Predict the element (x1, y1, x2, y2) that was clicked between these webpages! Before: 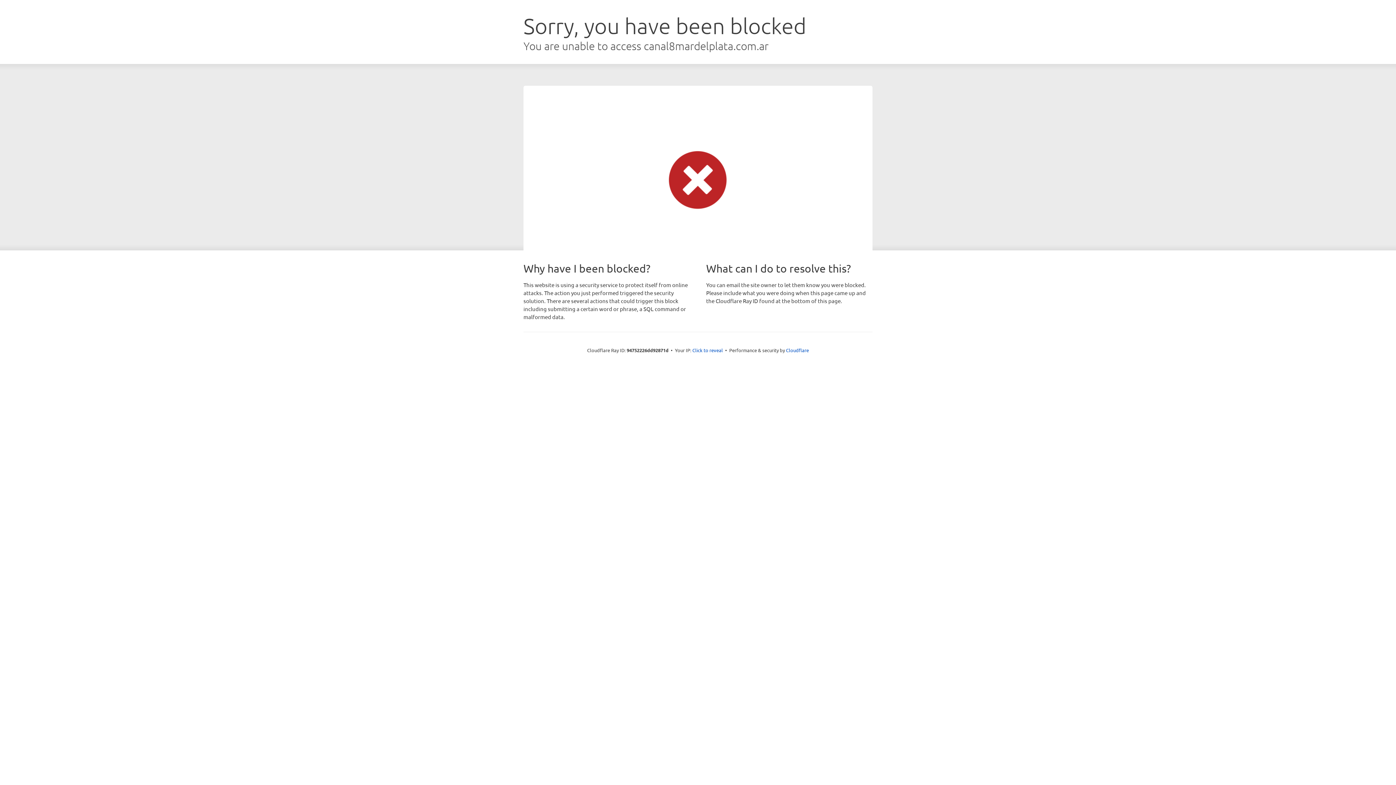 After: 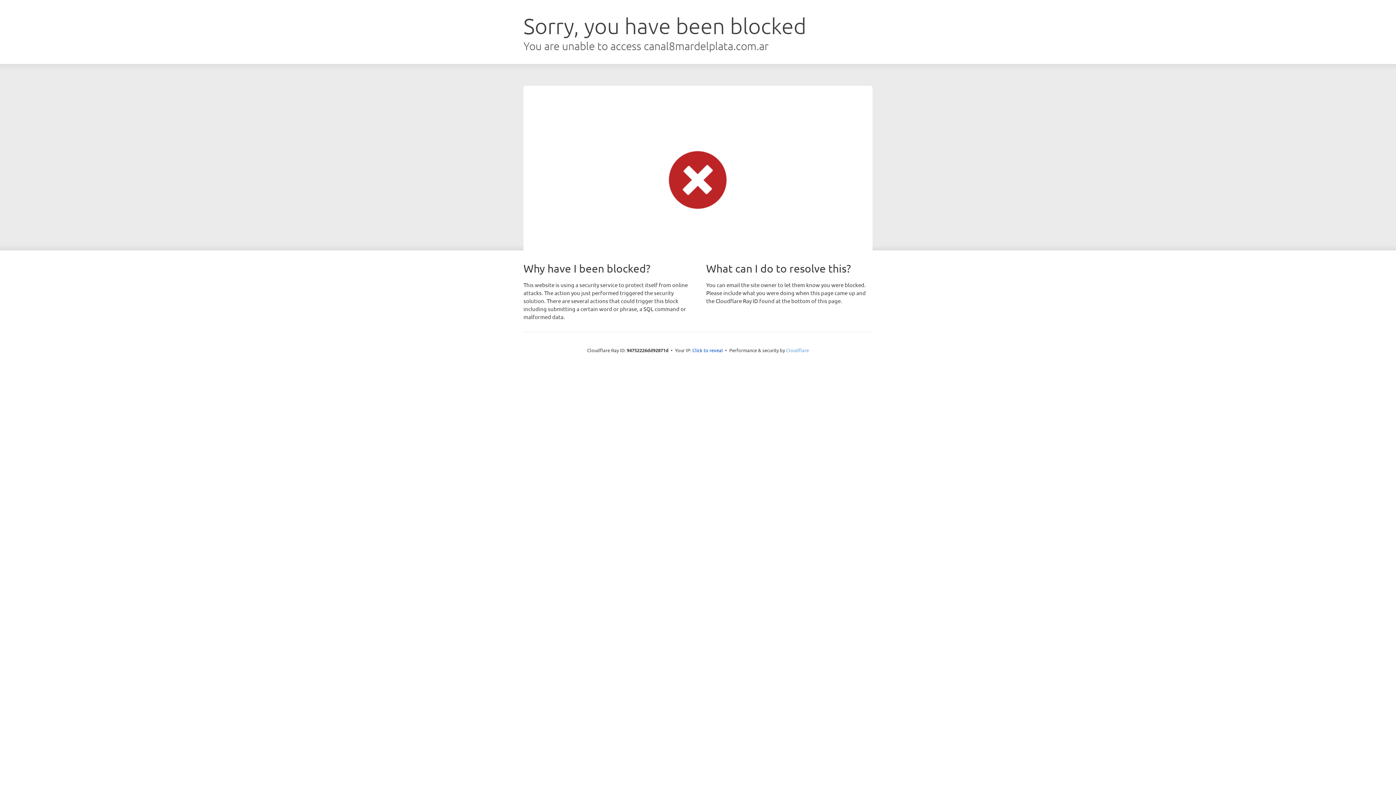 Action: label: Cloudflare bbox: (786, 347, 809, 353)